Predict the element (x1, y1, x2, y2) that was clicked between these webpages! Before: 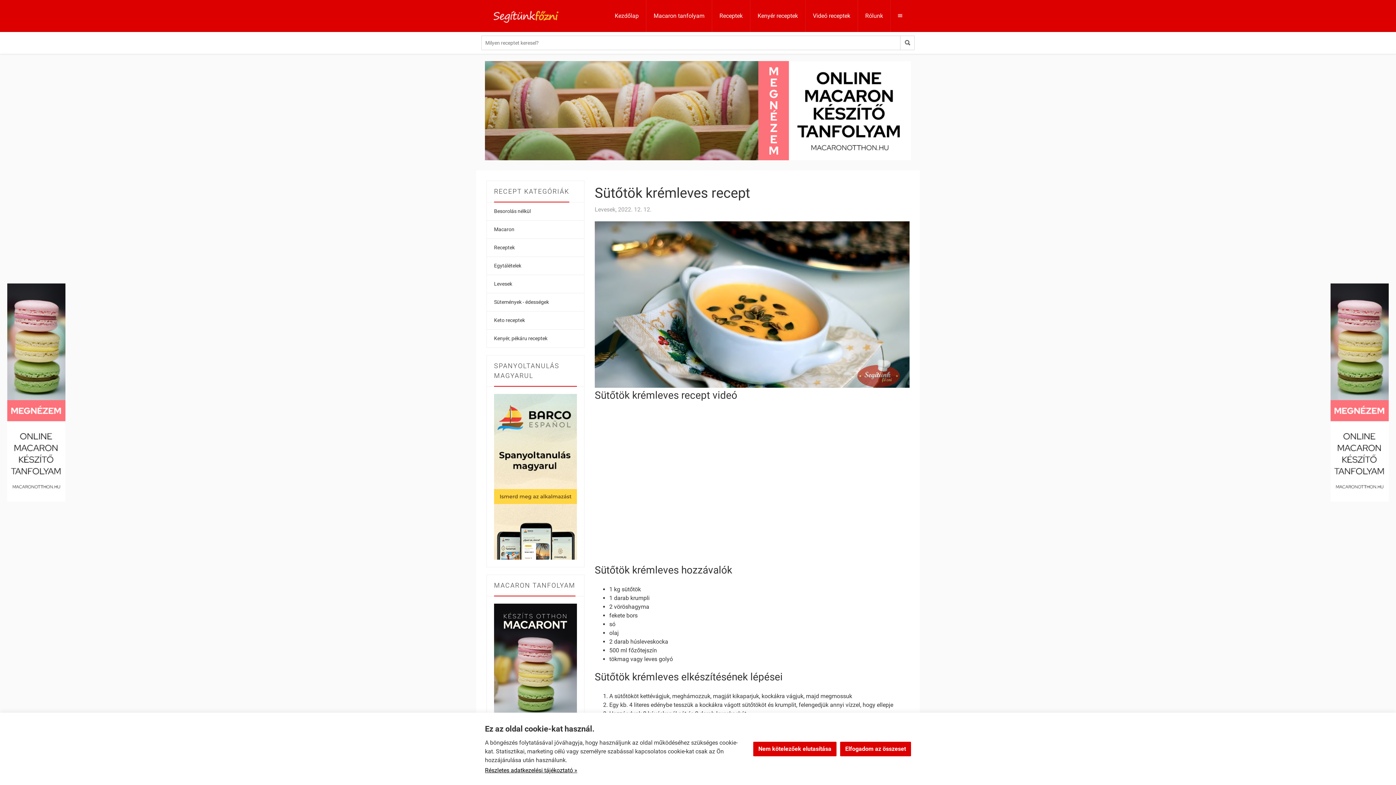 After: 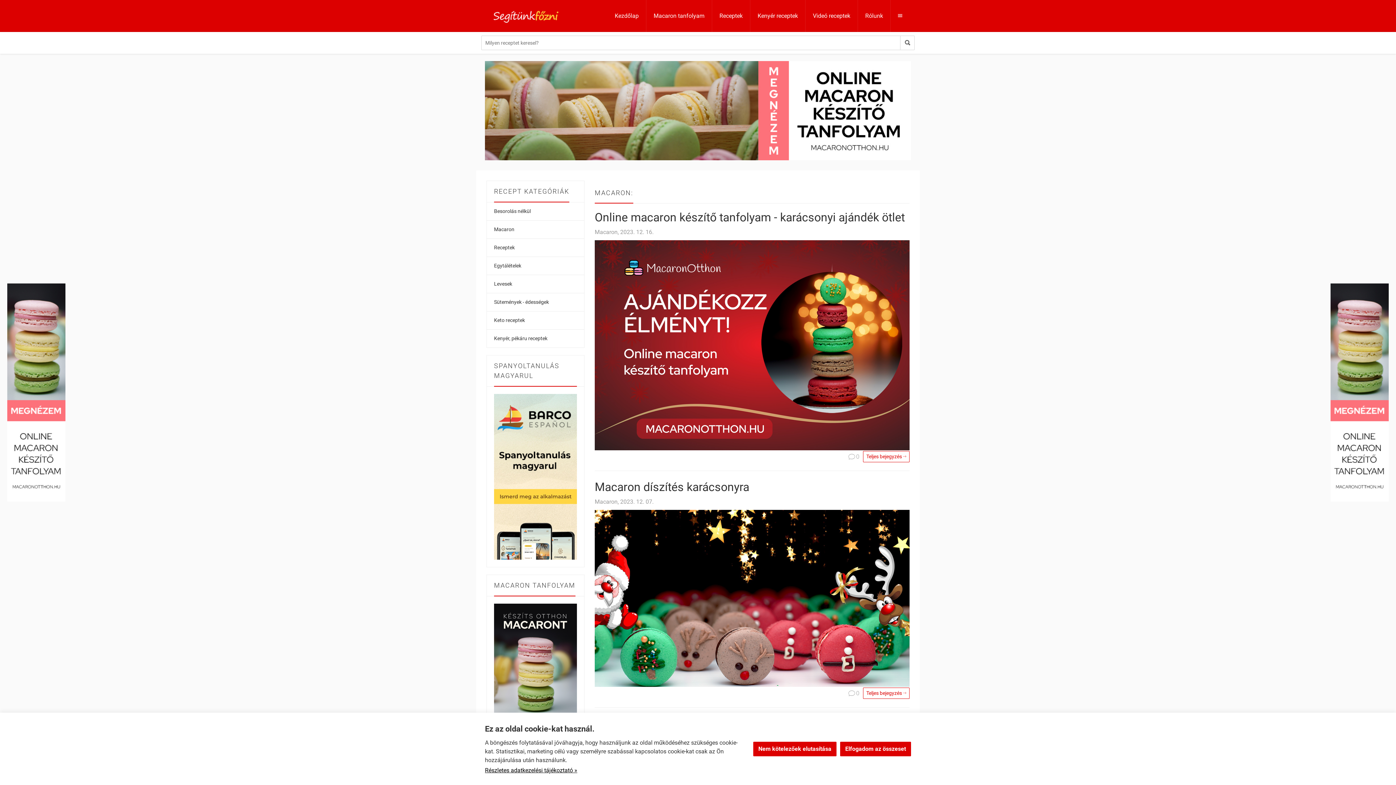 Action: label: Macaron bbox: (486, 220, 584, 238)